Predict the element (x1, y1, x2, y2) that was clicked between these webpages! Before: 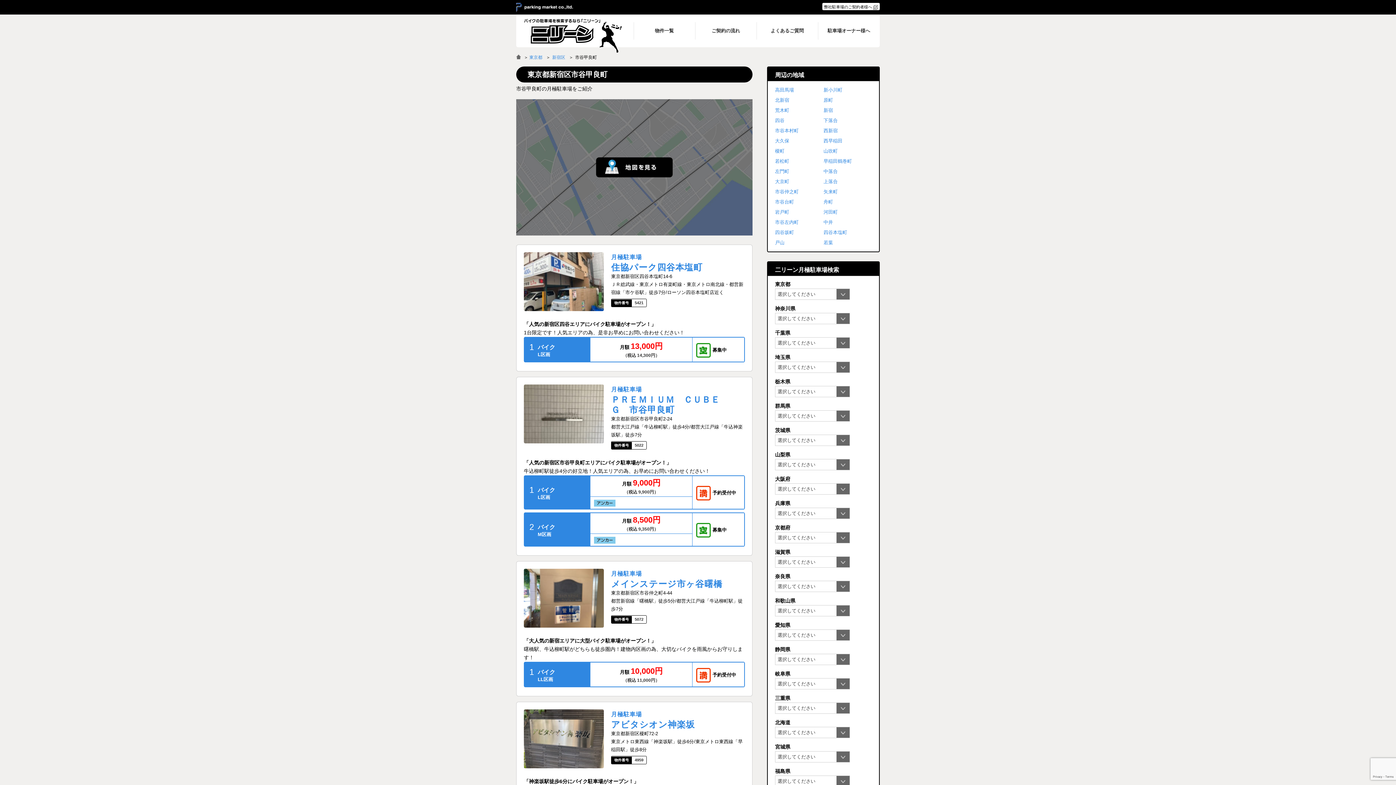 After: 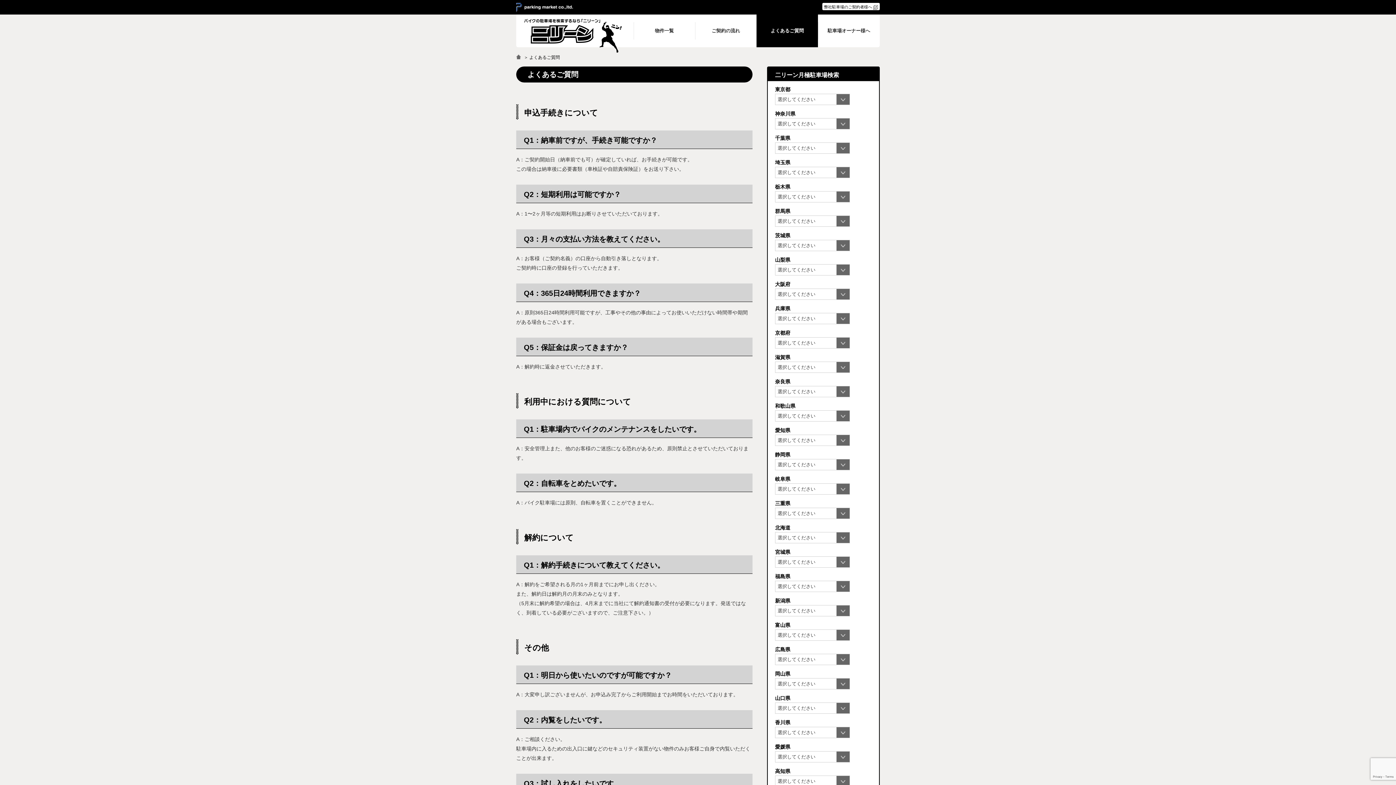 Action: label: よくあるご質問 bbox: (756, 14, 818, 47)